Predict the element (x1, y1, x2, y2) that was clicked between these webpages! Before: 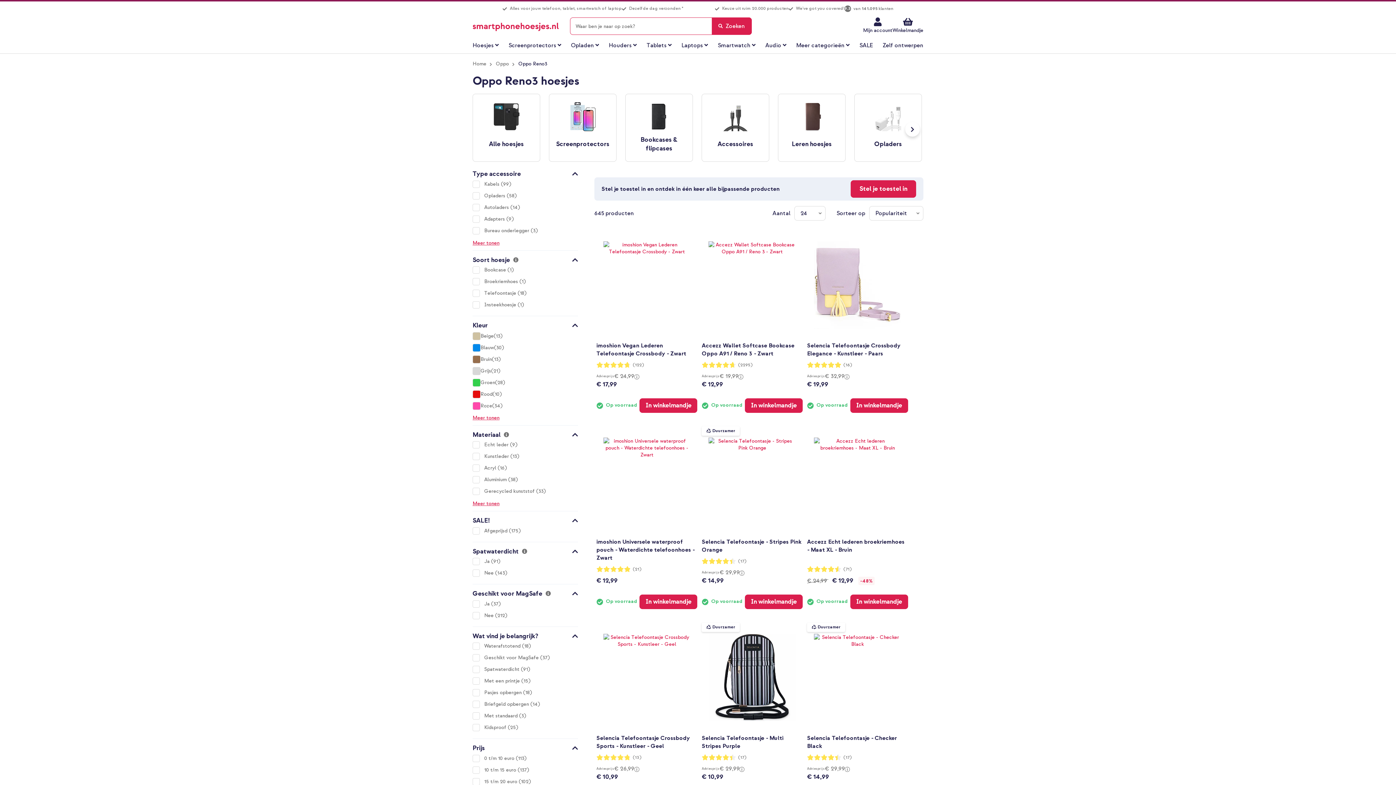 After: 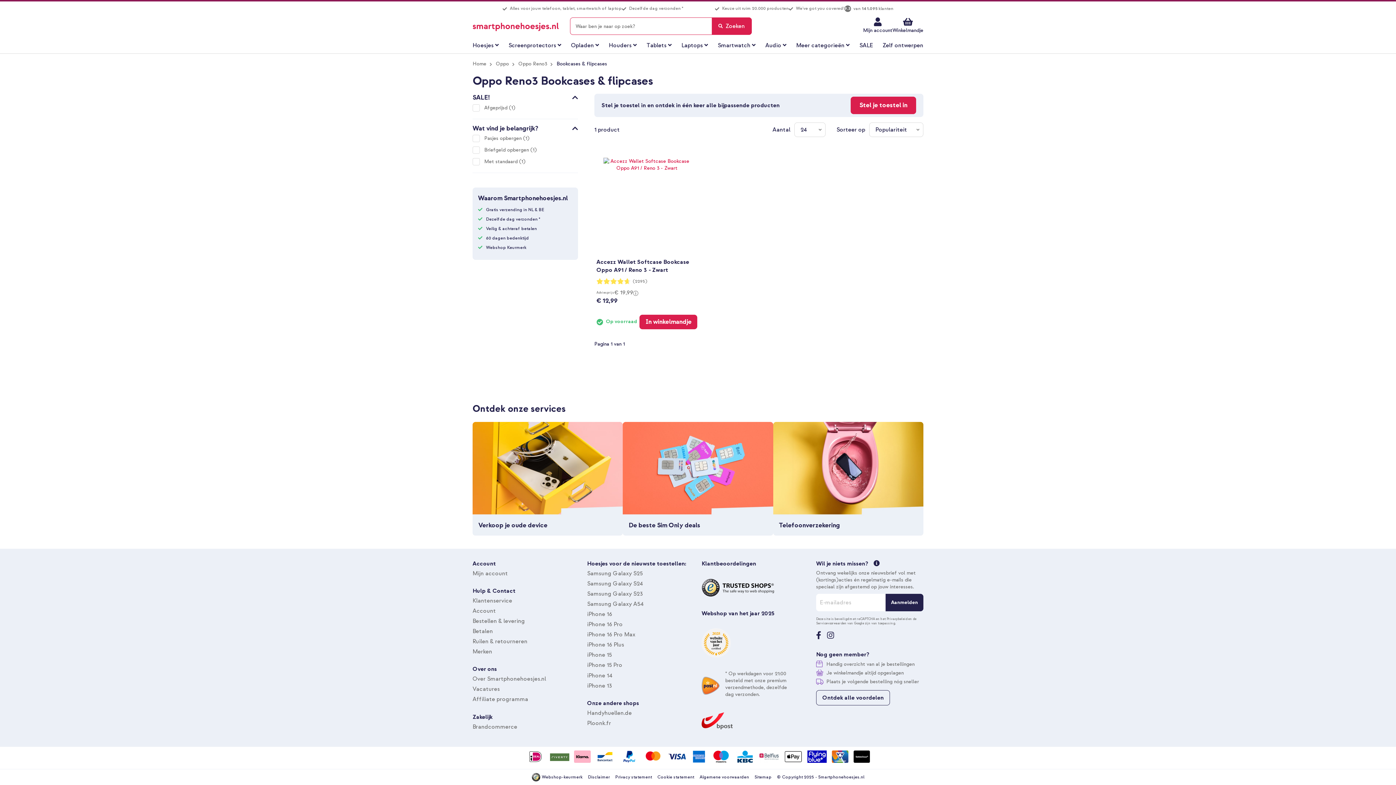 Action: bbox: (628, 127, 689, 161) label: Bookcases & flipcases